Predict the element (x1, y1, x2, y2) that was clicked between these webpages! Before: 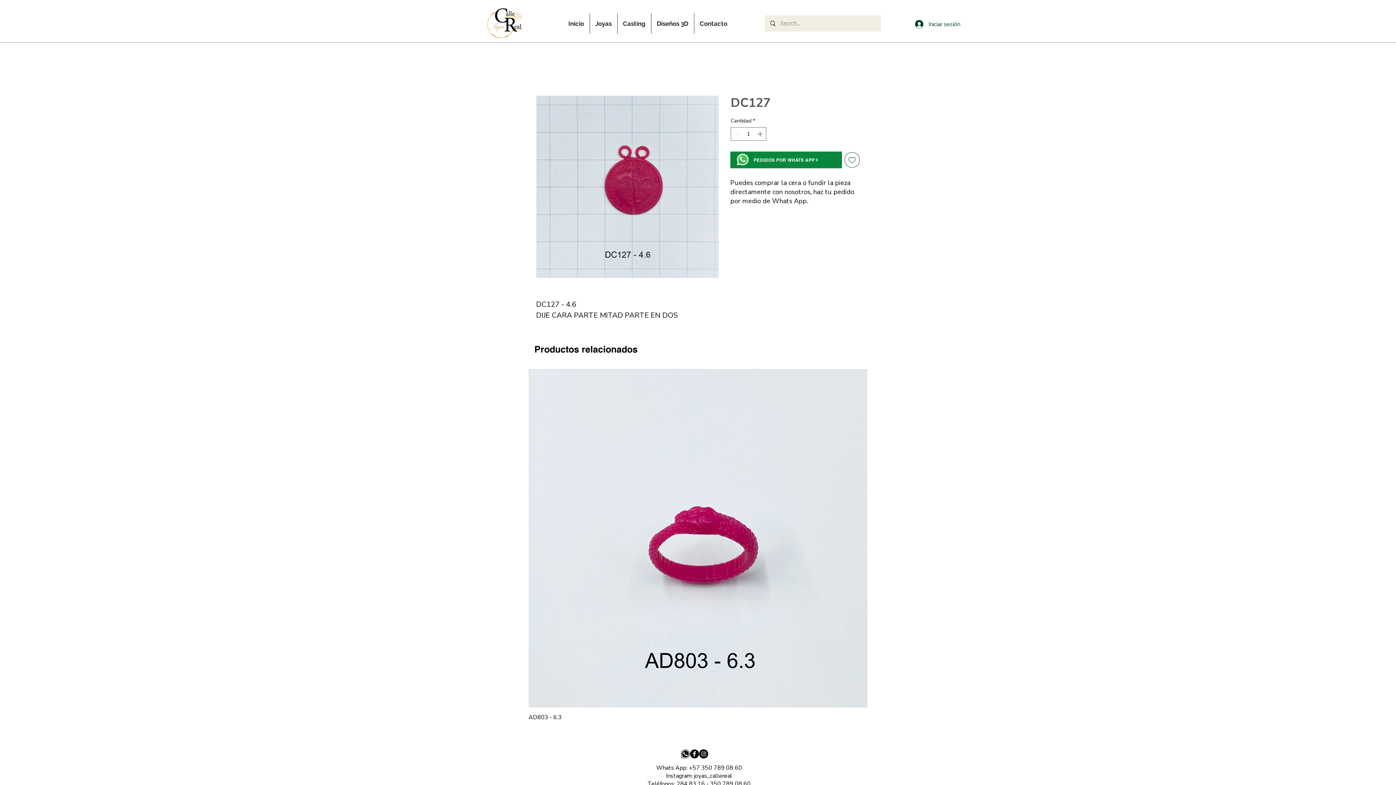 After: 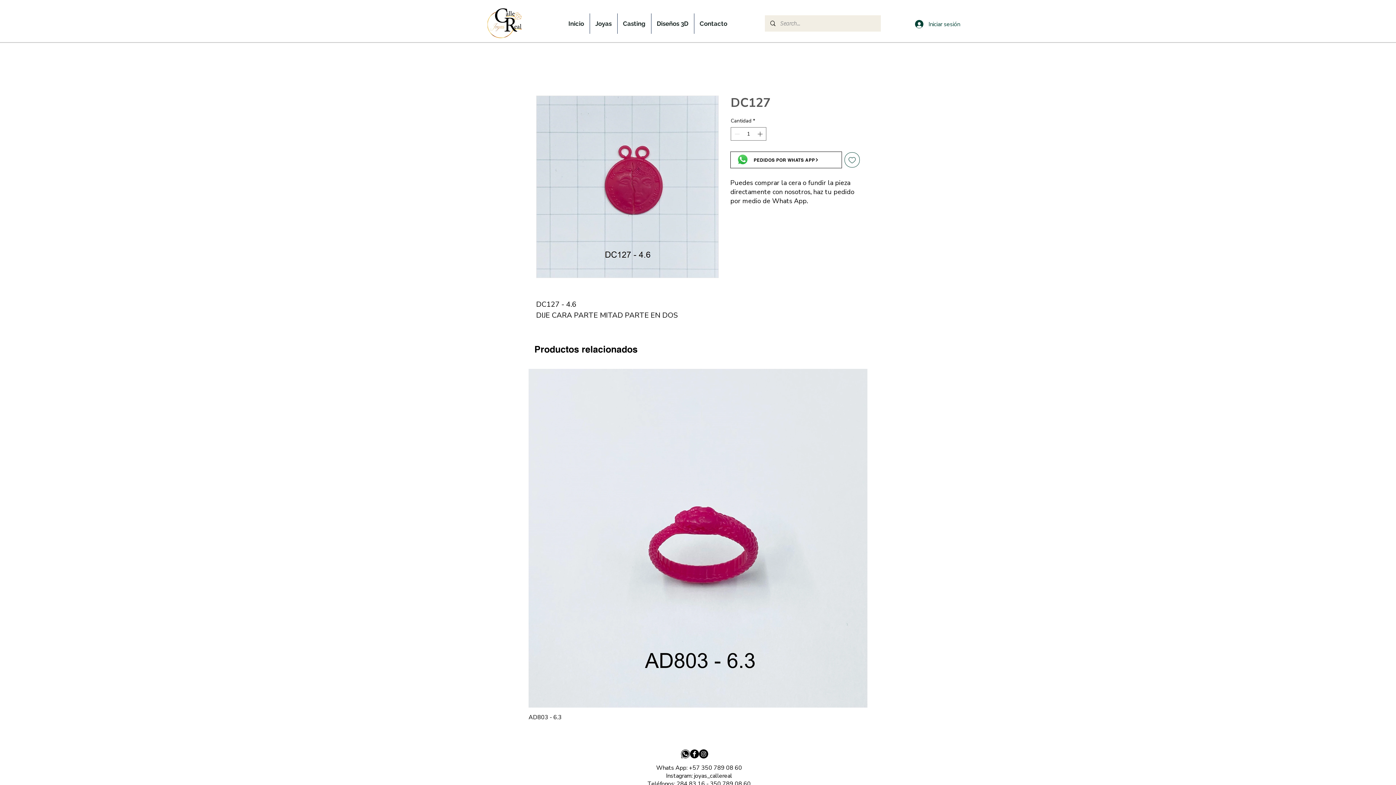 Action: label: PEDIDOS POR WHATS APP bbox: (730, 151, 842, 168)